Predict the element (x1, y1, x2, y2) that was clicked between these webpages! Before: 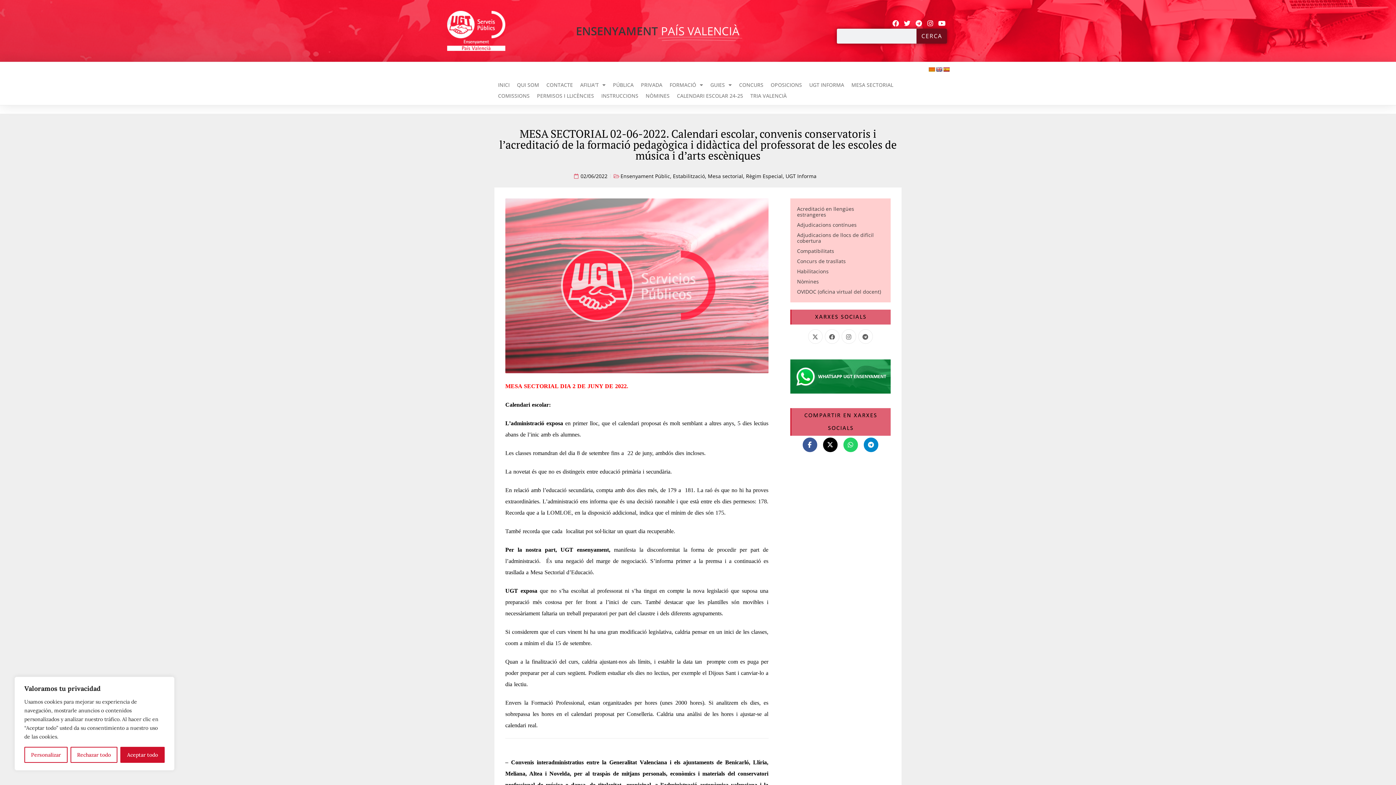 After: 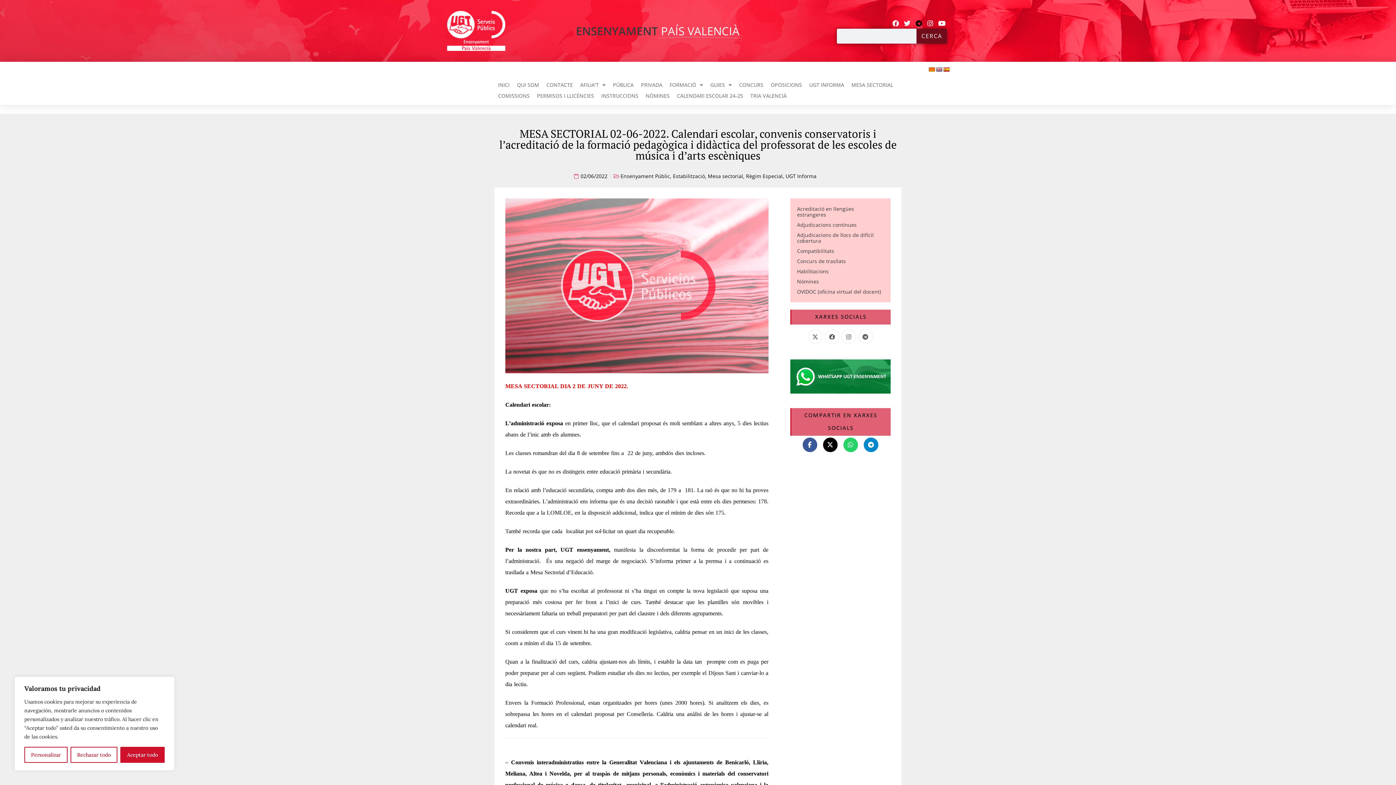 Action: bbox: (913, 18, 924, 28) label: Telegram